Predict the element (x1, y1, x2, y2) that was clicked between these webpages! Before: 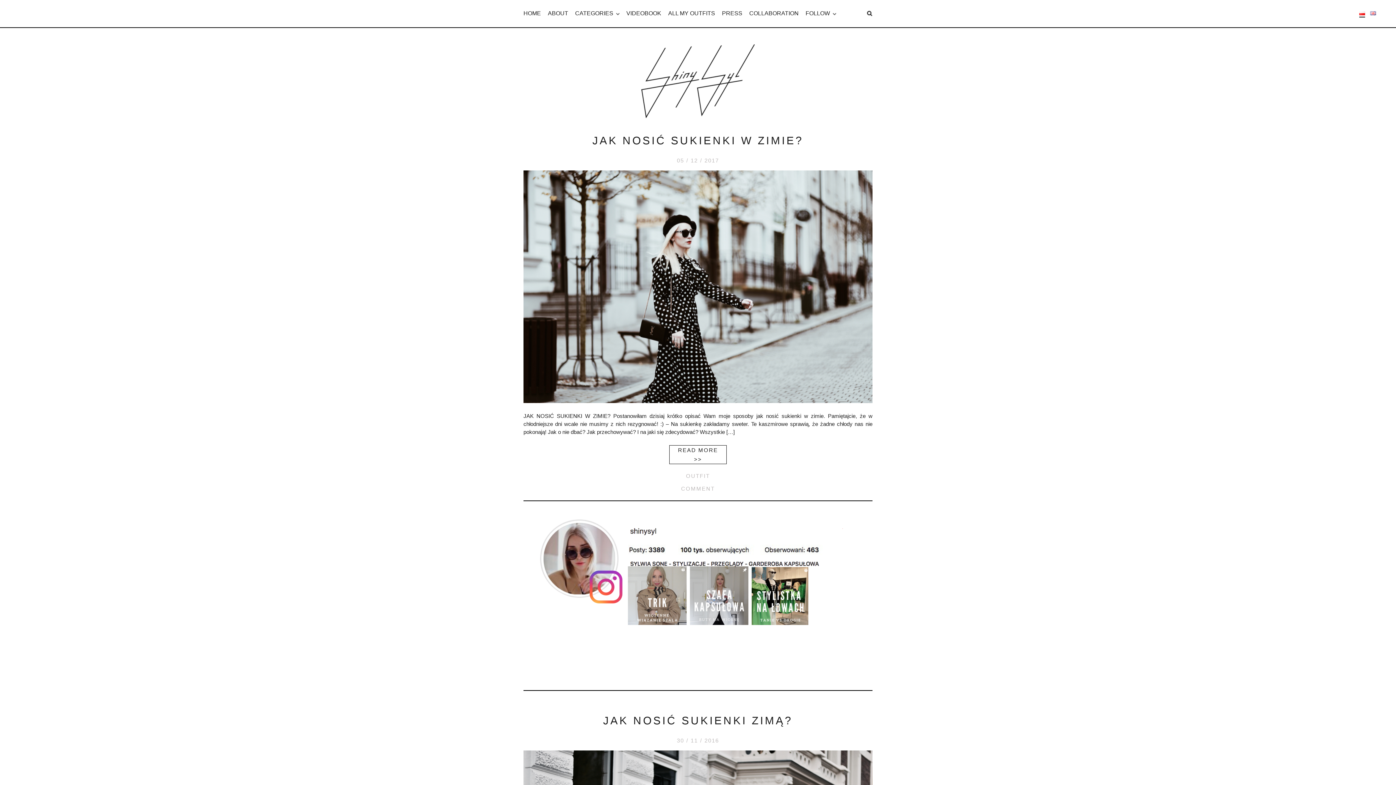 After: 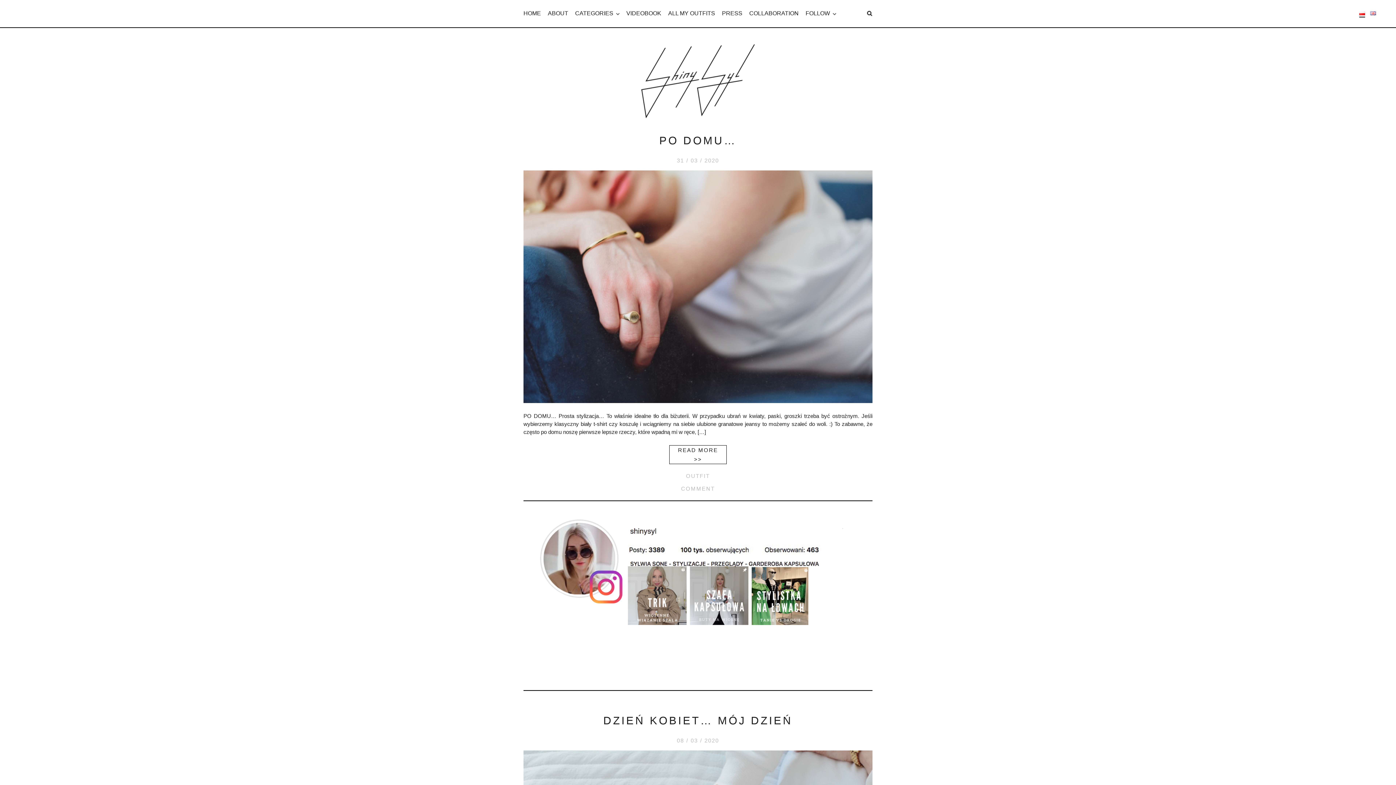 Action: bbox: (686, 473, 710, 479) label: OUTFIT